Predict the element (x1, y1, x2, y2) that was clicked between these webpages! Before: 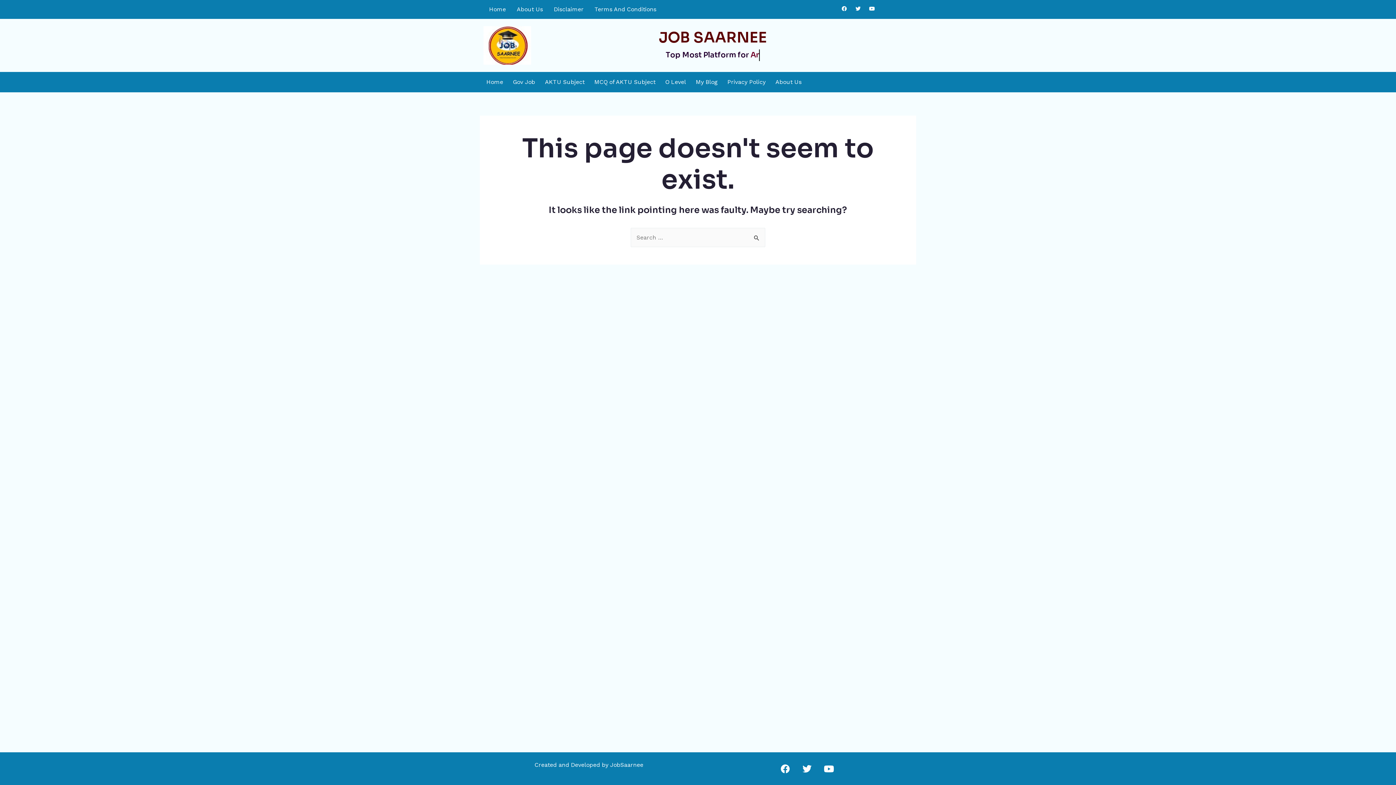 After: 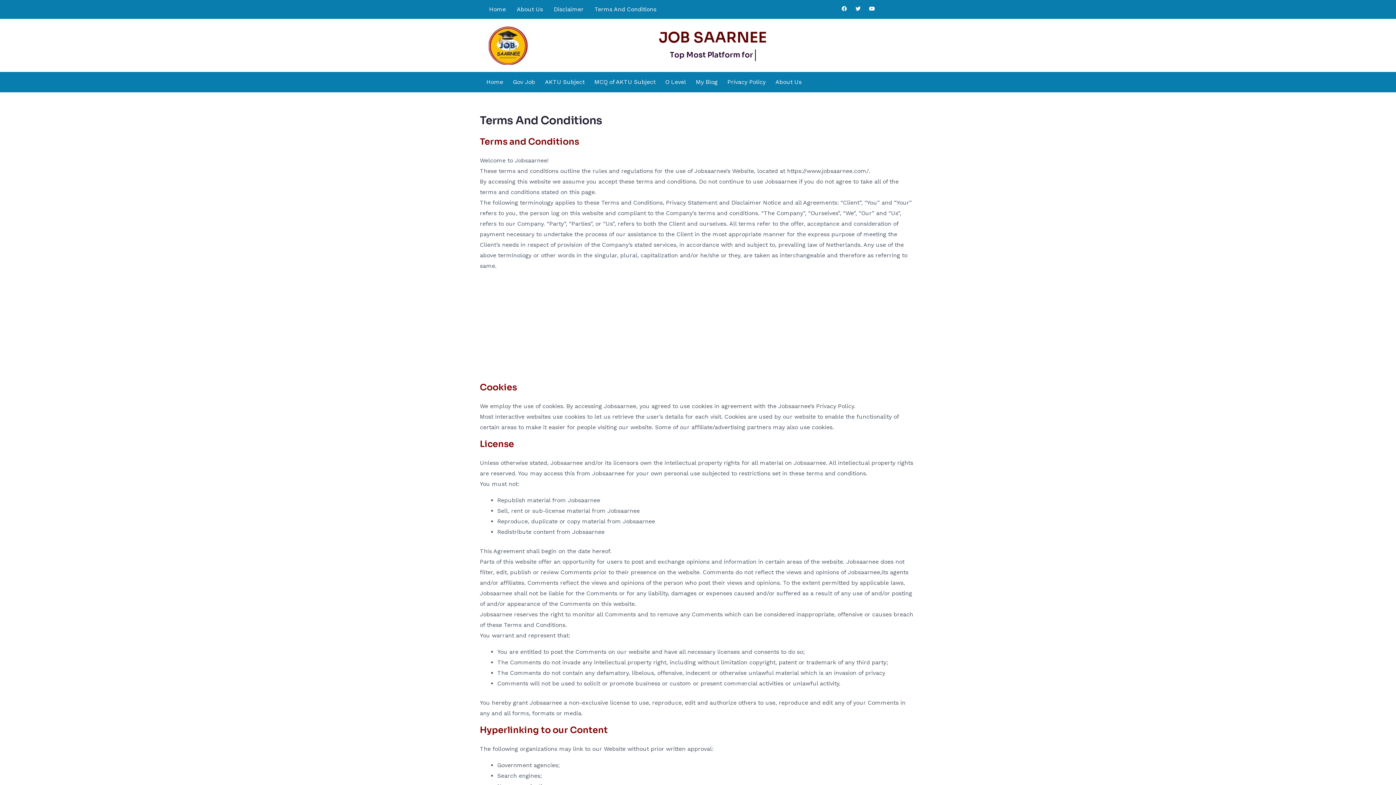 Action: label: Terms And Conditions bbox: (591, 3, 659, 15)